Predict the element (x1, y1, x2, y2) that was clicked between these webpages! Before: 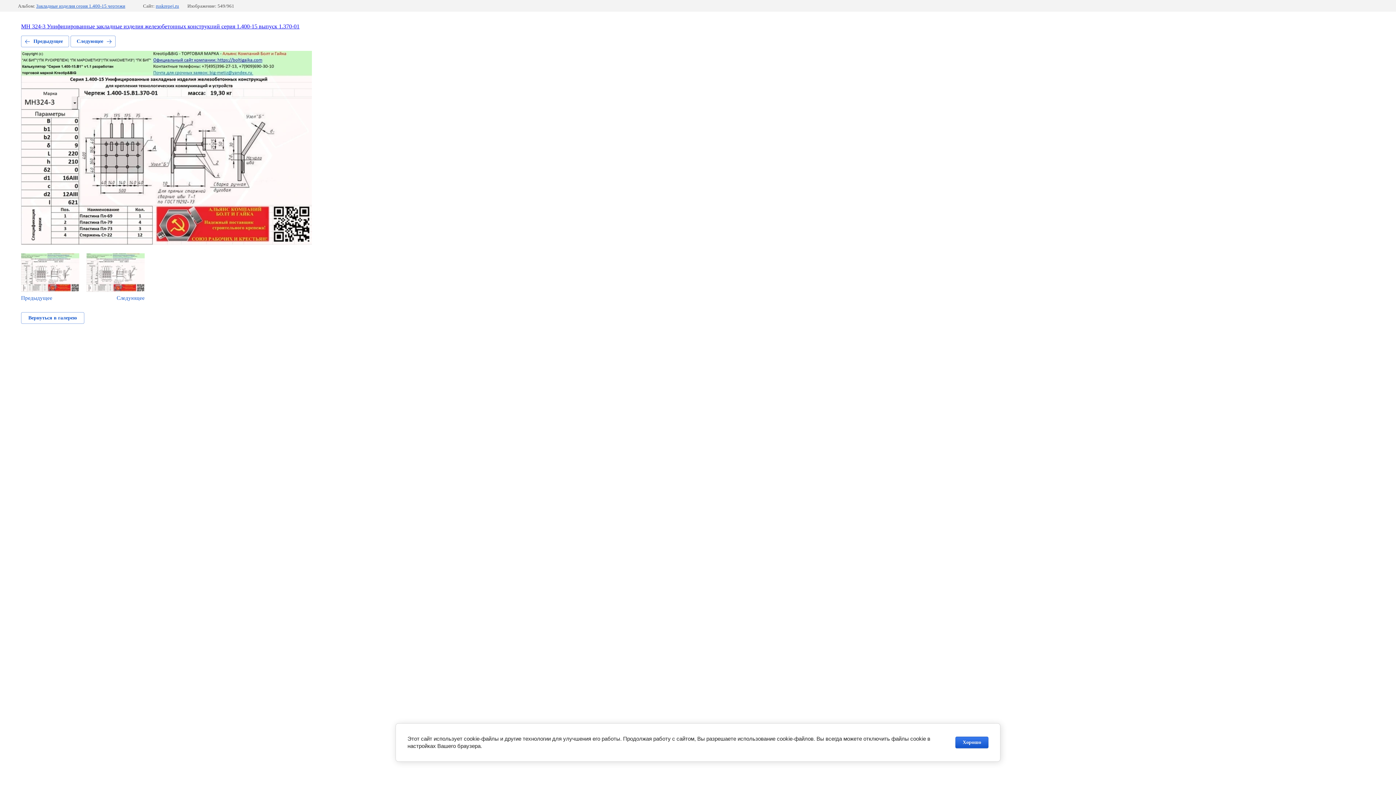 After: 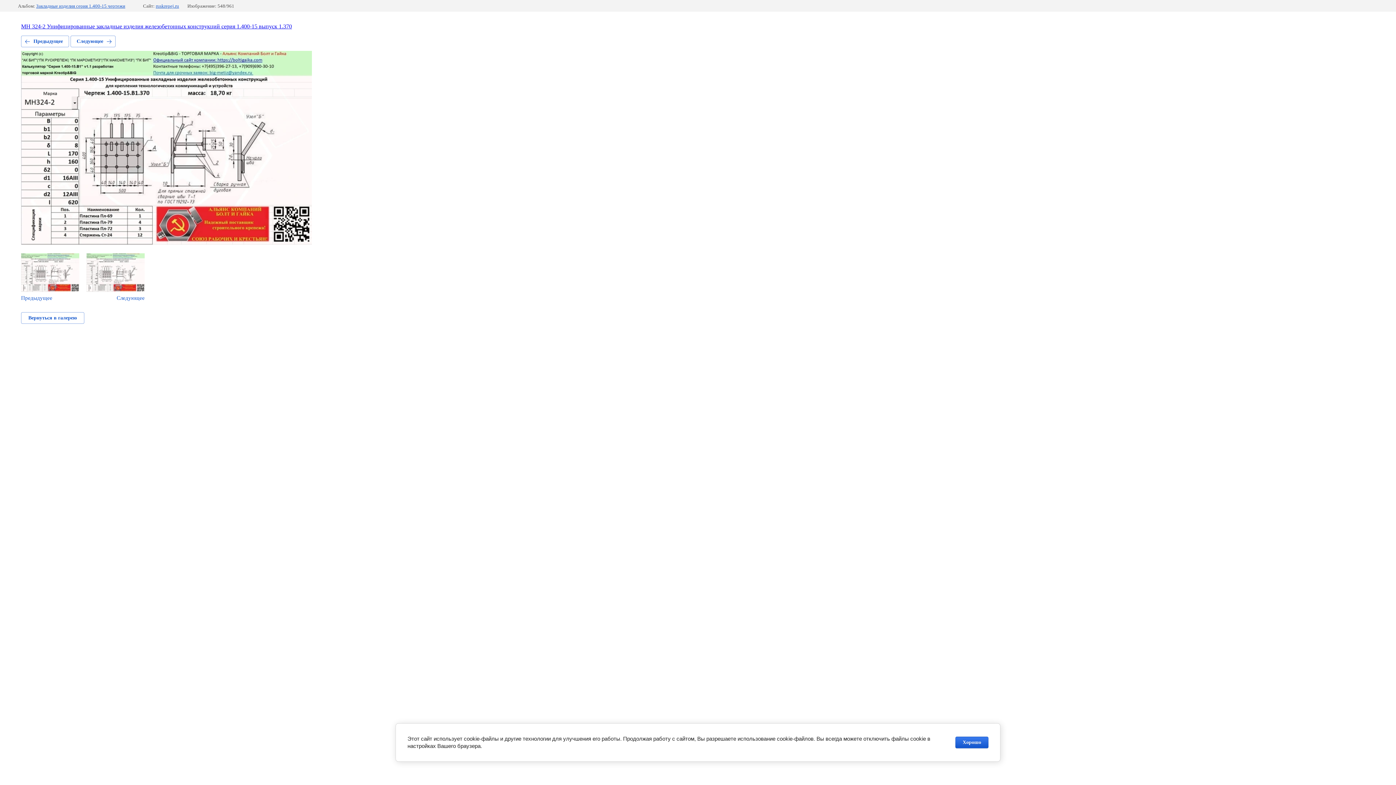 Action: label: Предыдущее bbox: (21, 35, 69, 47)